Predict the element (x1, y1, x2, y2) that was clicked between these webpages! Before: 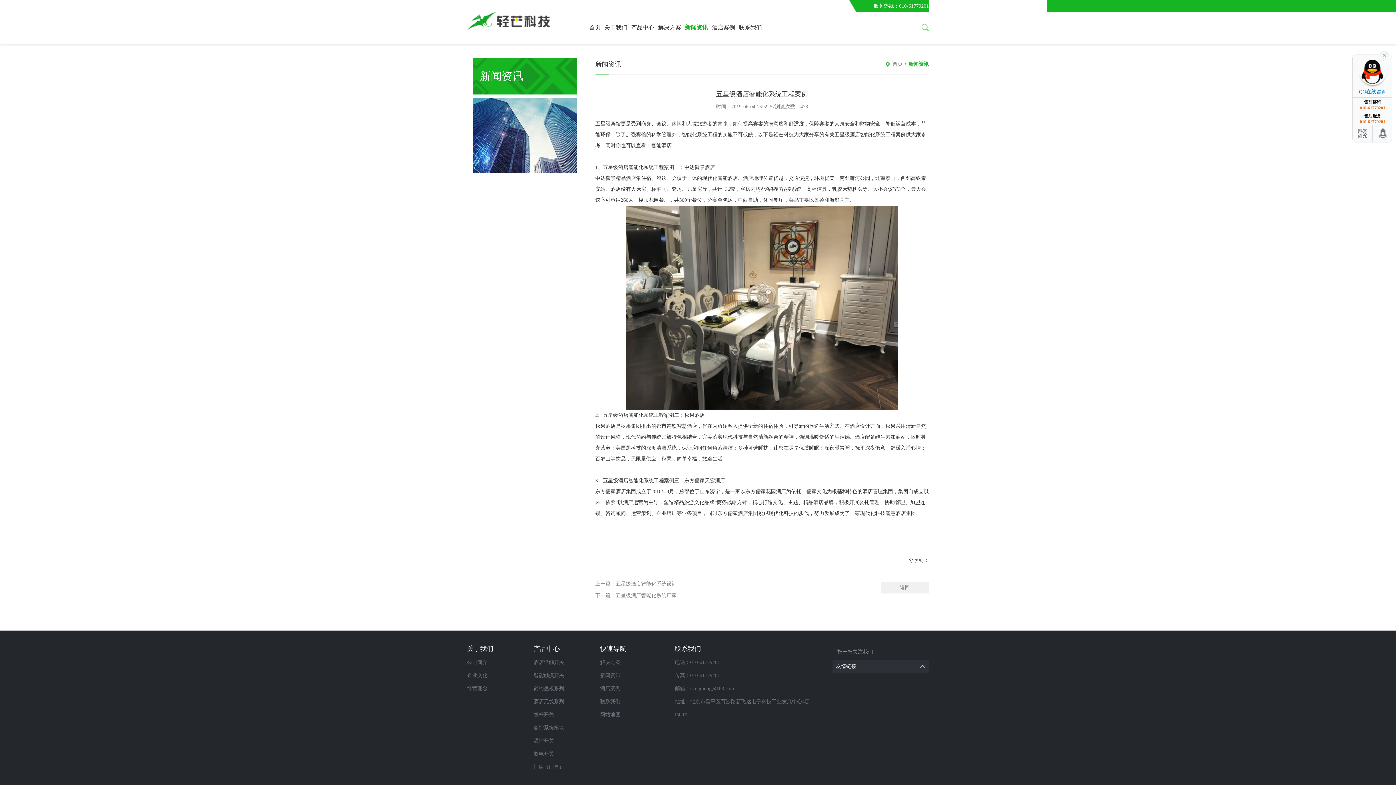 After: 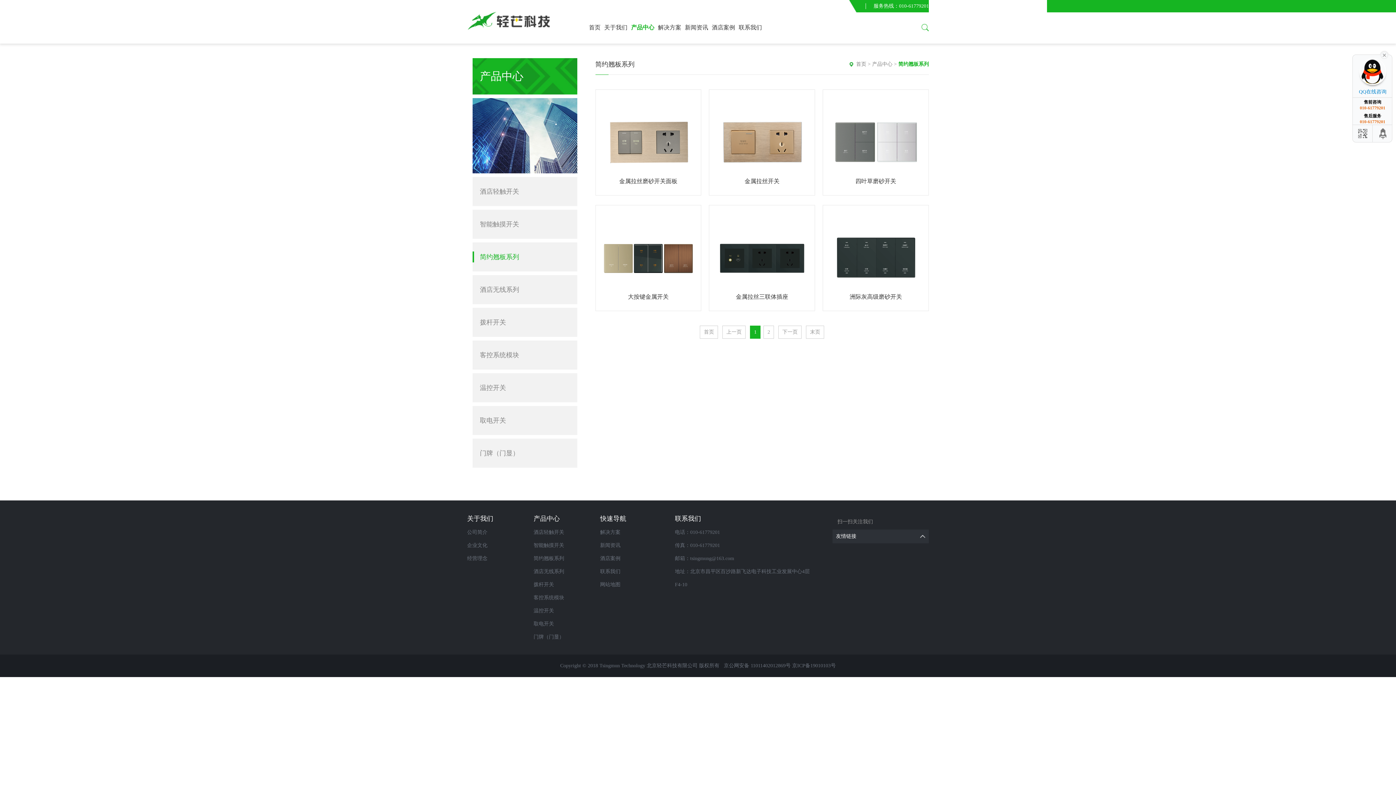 Action: label: 简约翘板系列 bbox: (533, 682, 600, 695)